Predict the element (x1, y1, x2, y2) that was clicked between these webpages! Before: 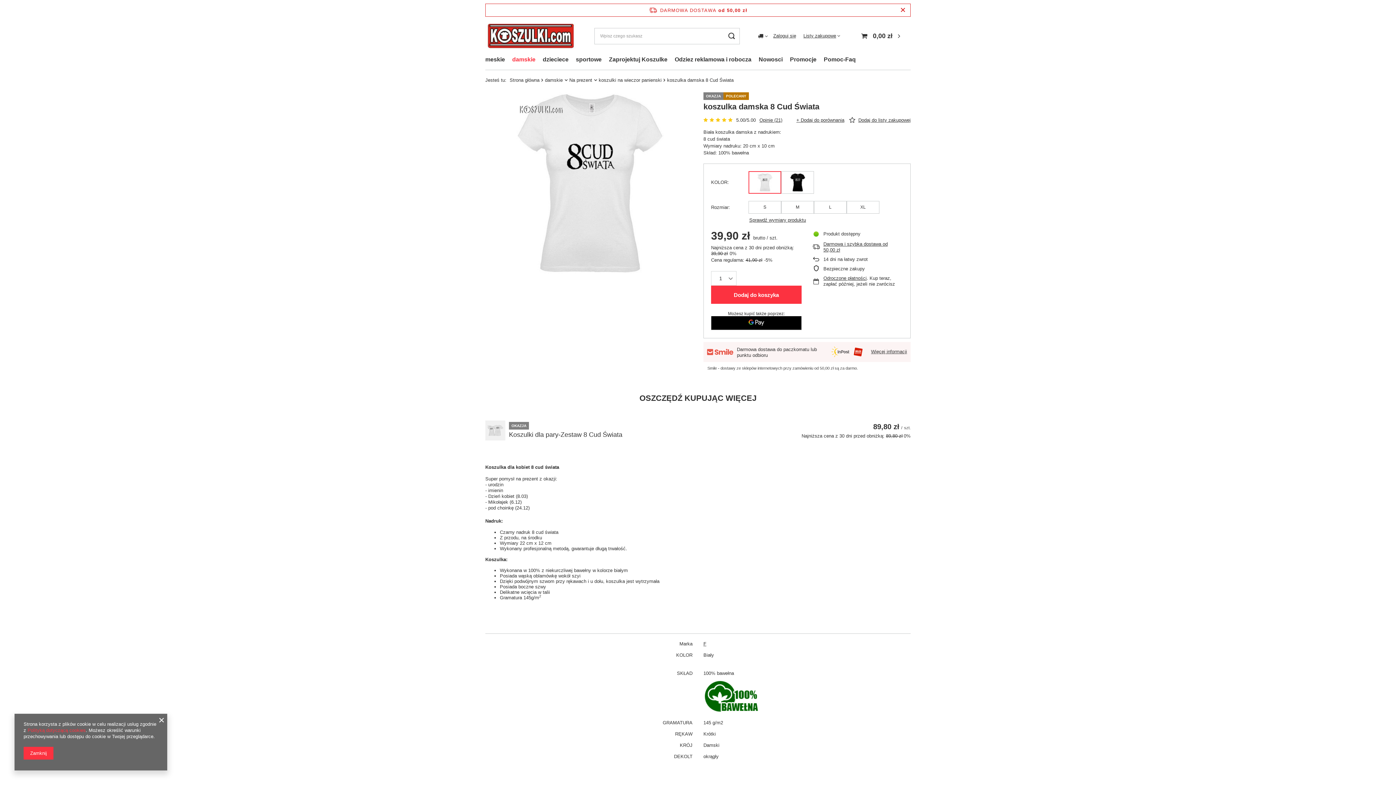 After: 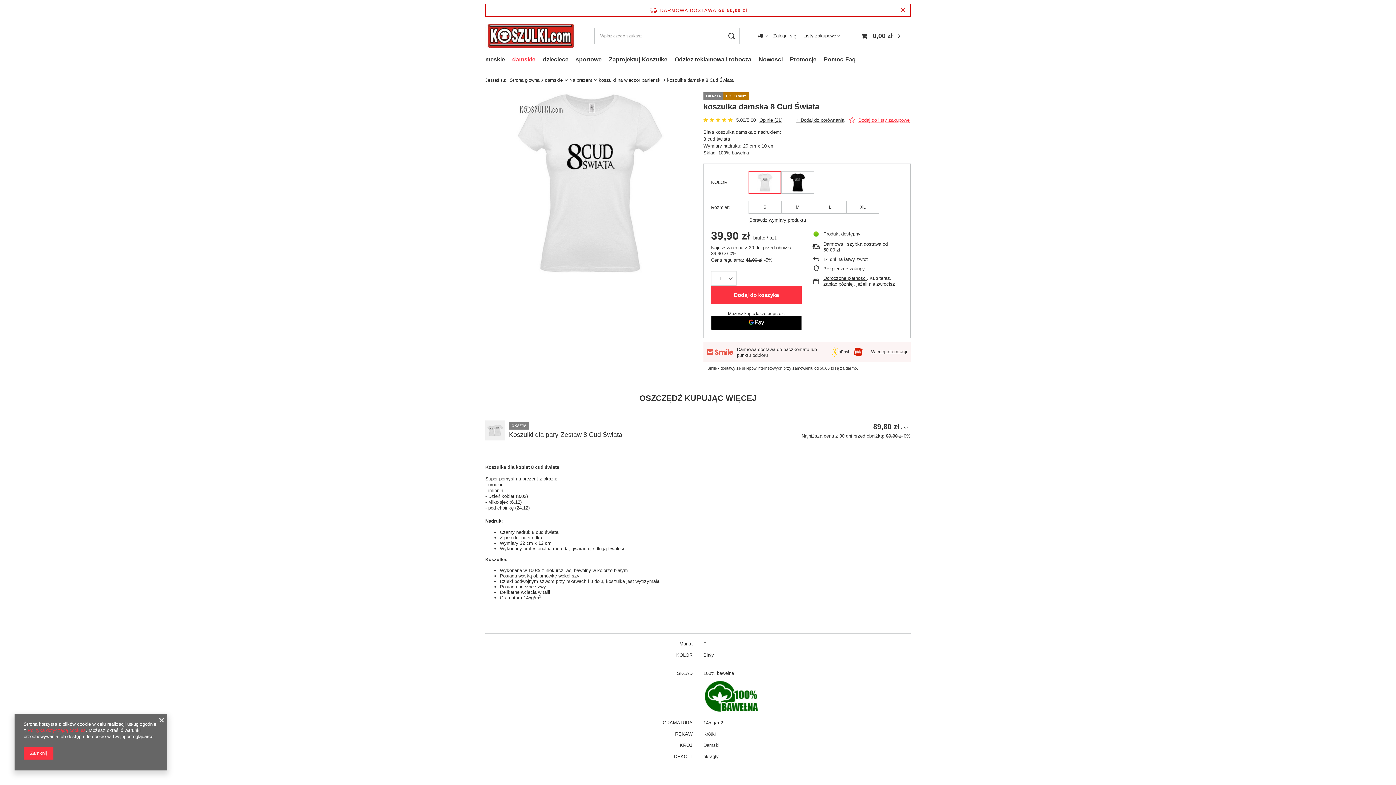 Action: bbox: (847, 117, 912, 123) label: Dodaj do listy zakupowej